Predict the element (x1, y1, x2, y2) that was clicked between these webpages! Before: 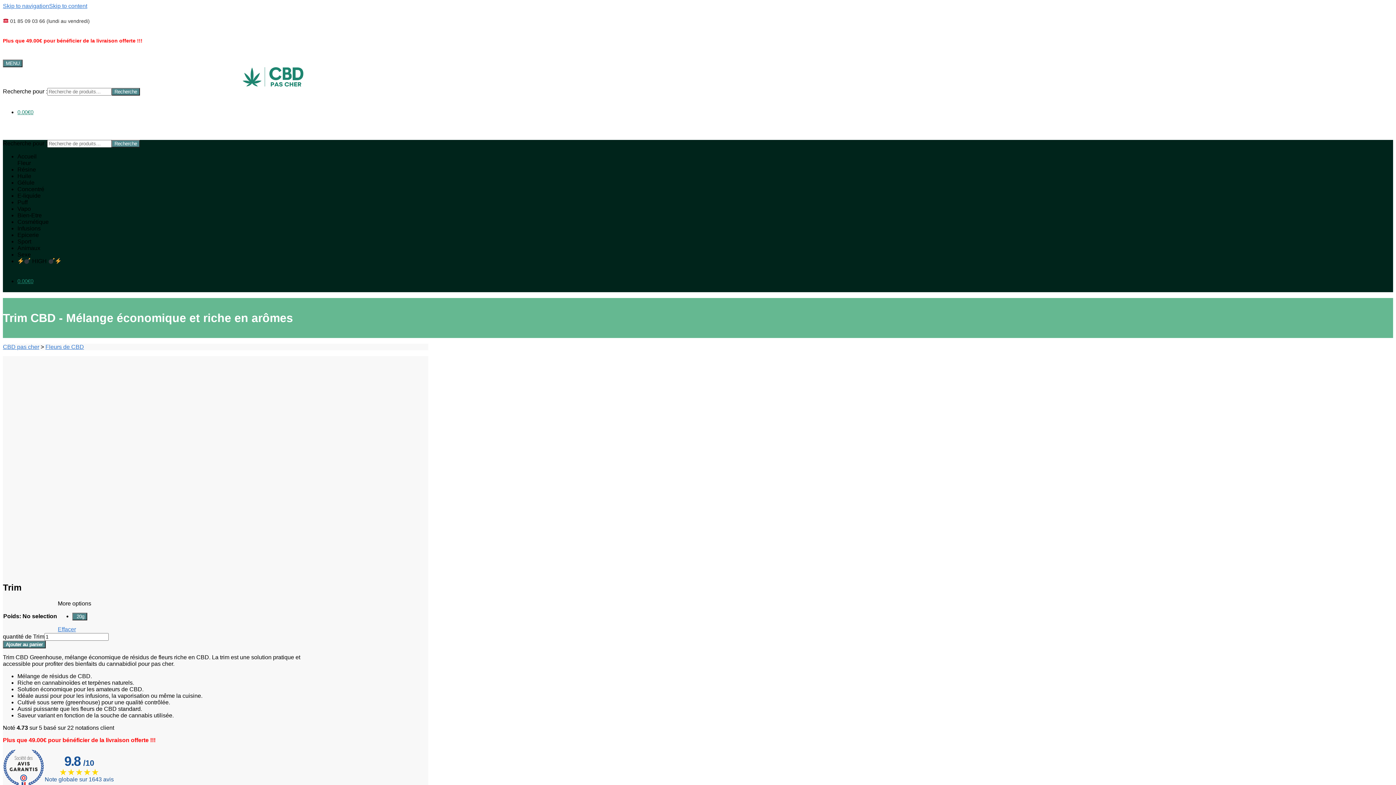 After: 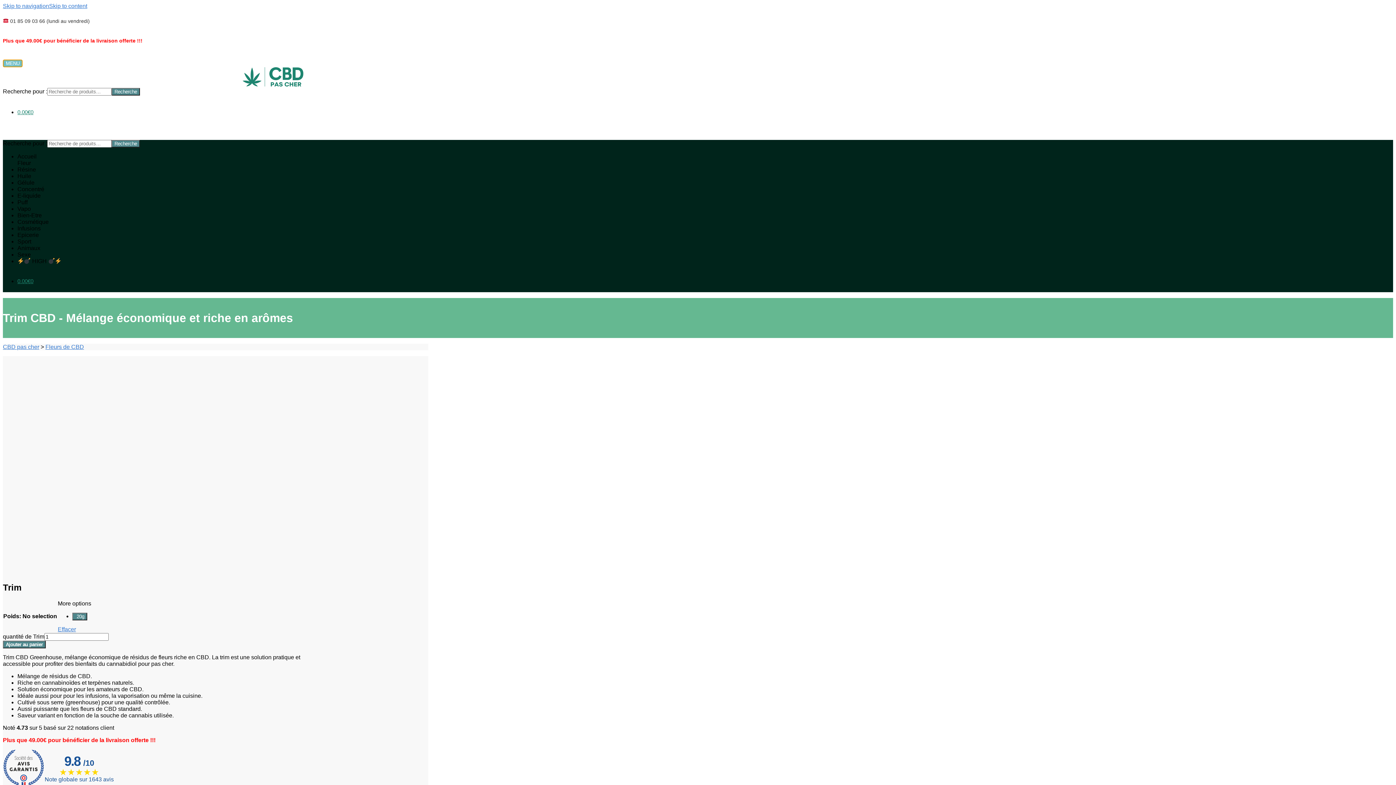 Action: label: Menu bbox: (2, 59, 22, 67)